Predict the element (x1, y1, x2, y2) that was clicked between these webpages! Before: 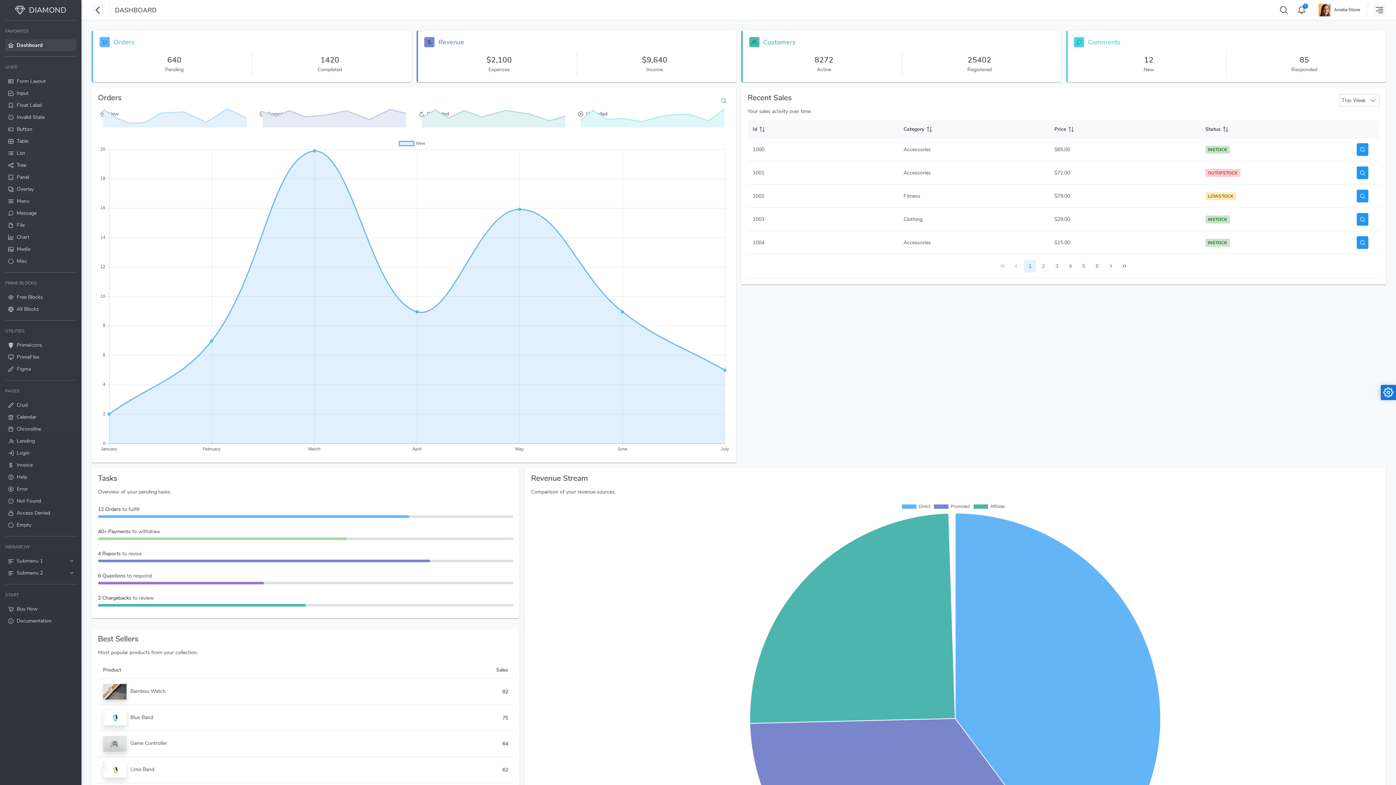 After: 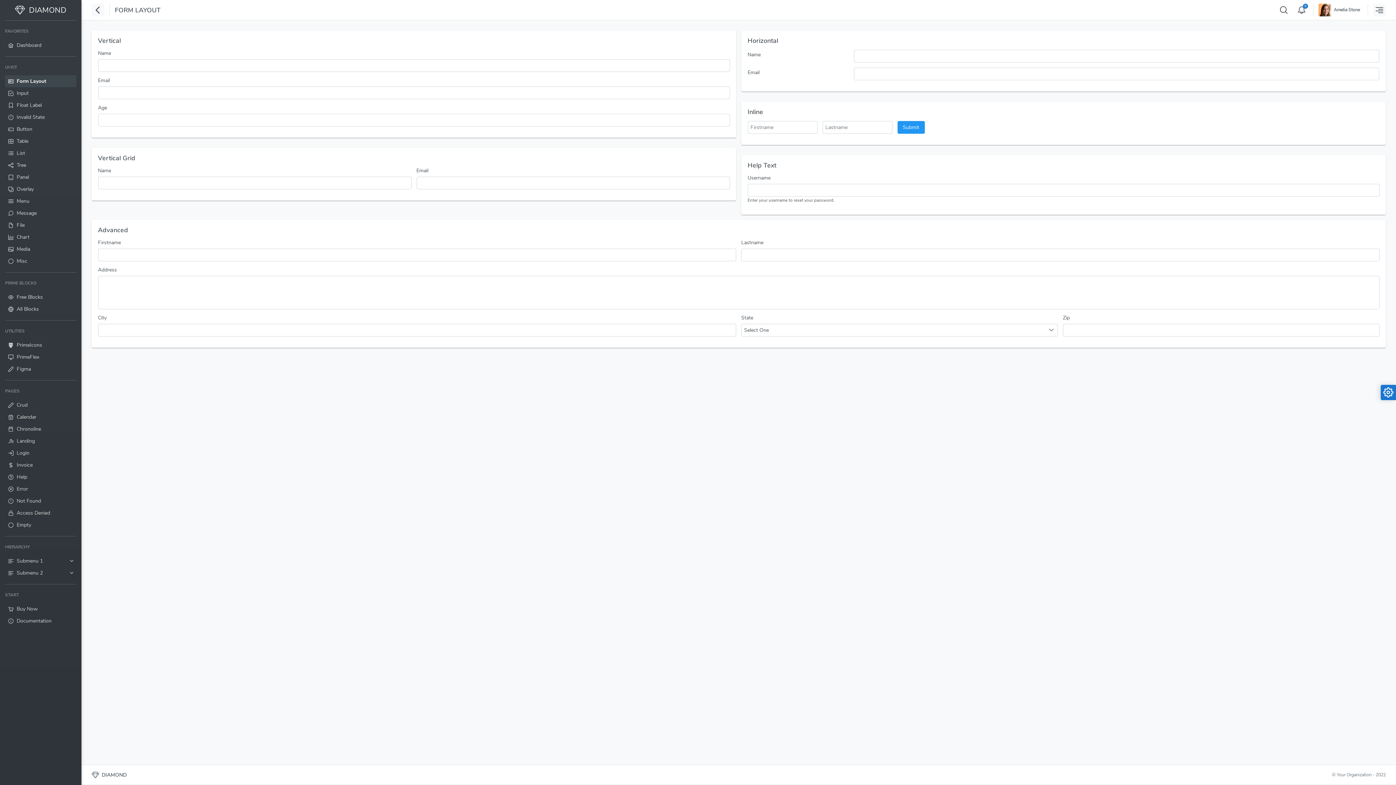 Action: label: Form Layout bbox: (5, 75, 76, 87)